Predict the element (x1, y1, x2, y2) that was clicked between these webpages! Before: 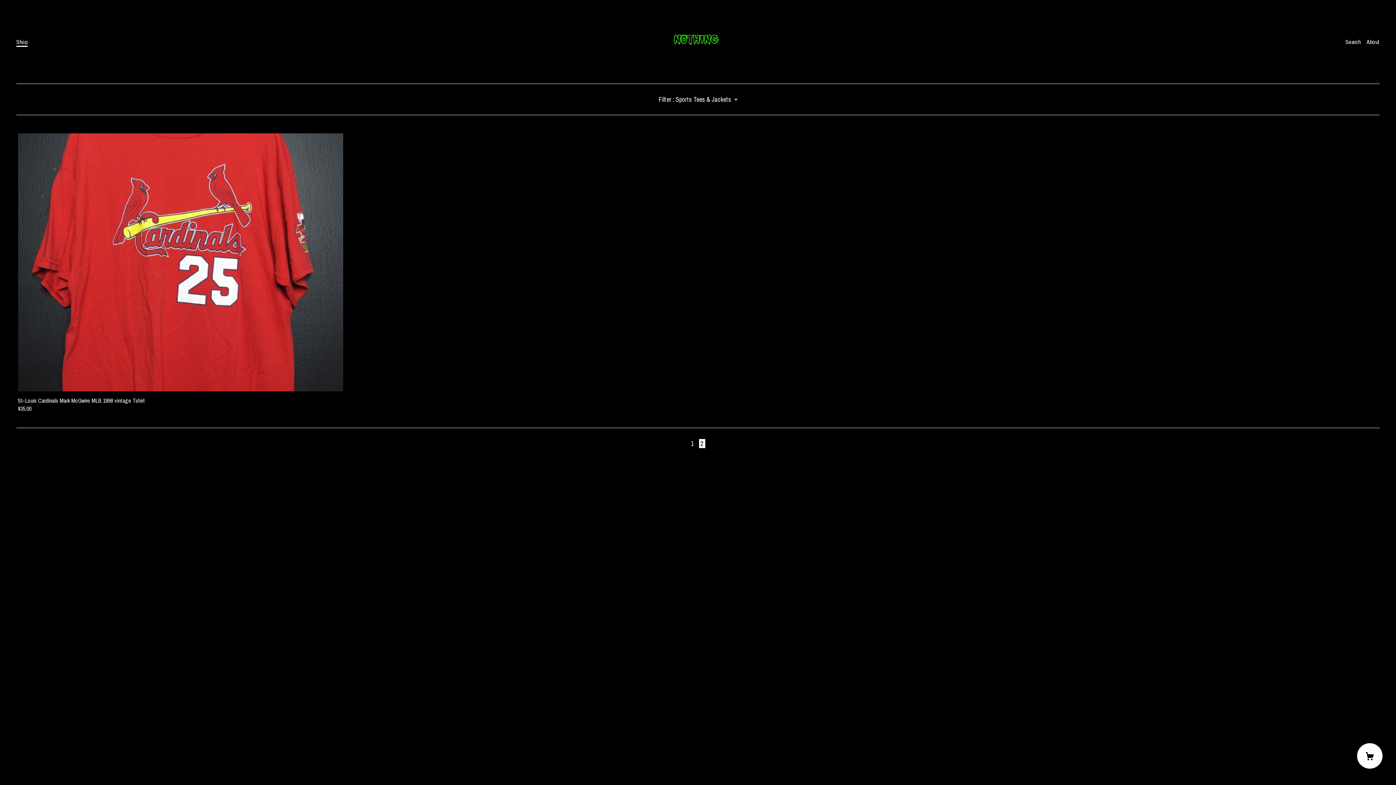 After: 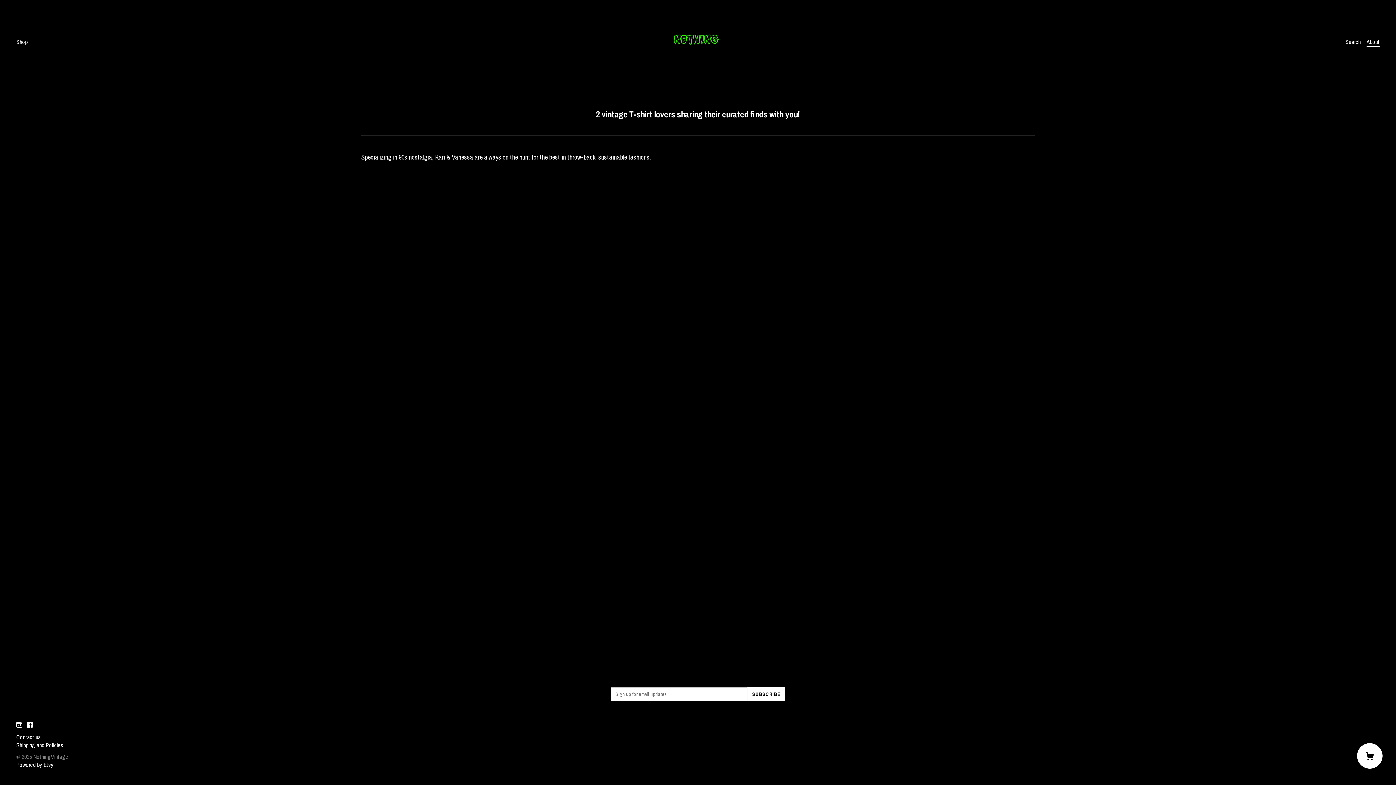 Action: label: About bbox: (1366, 37, 1380, 45)